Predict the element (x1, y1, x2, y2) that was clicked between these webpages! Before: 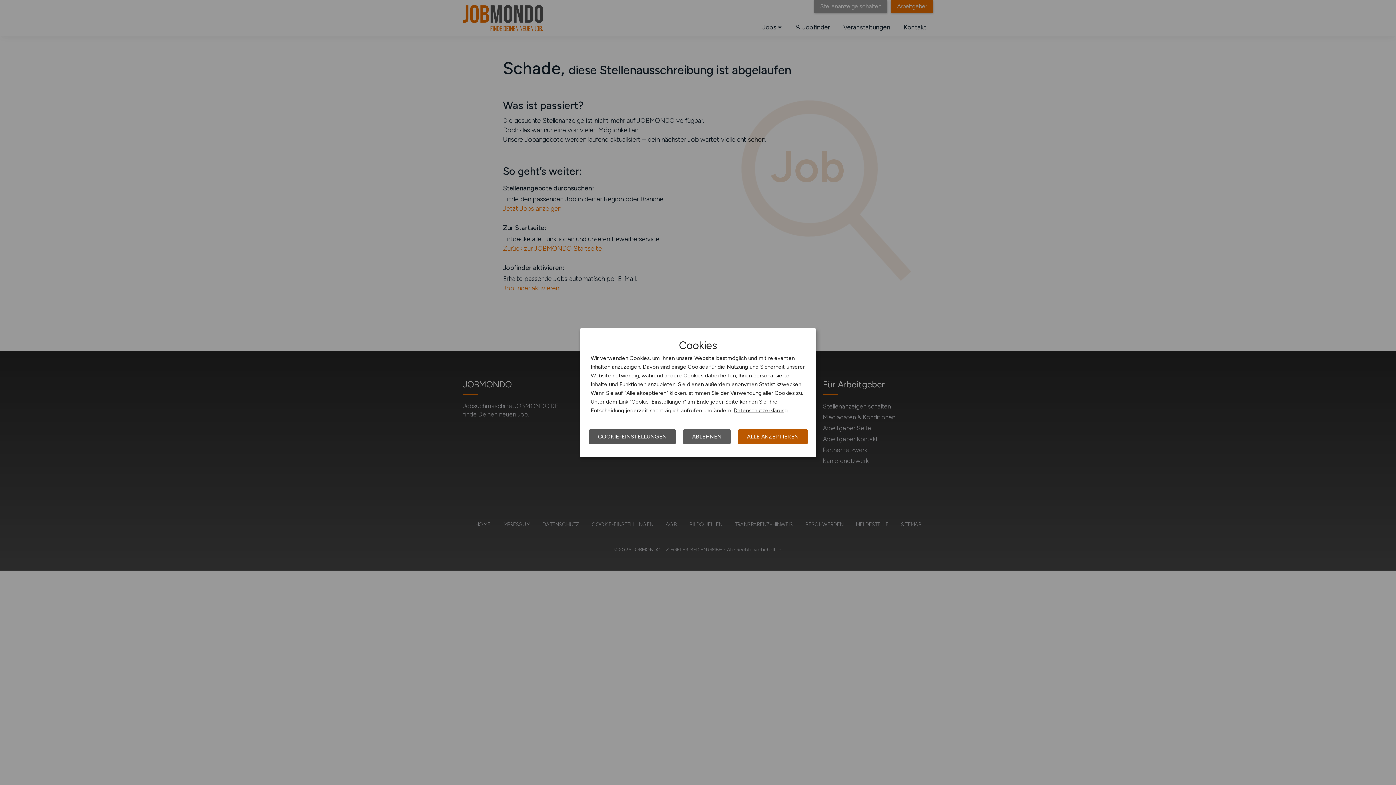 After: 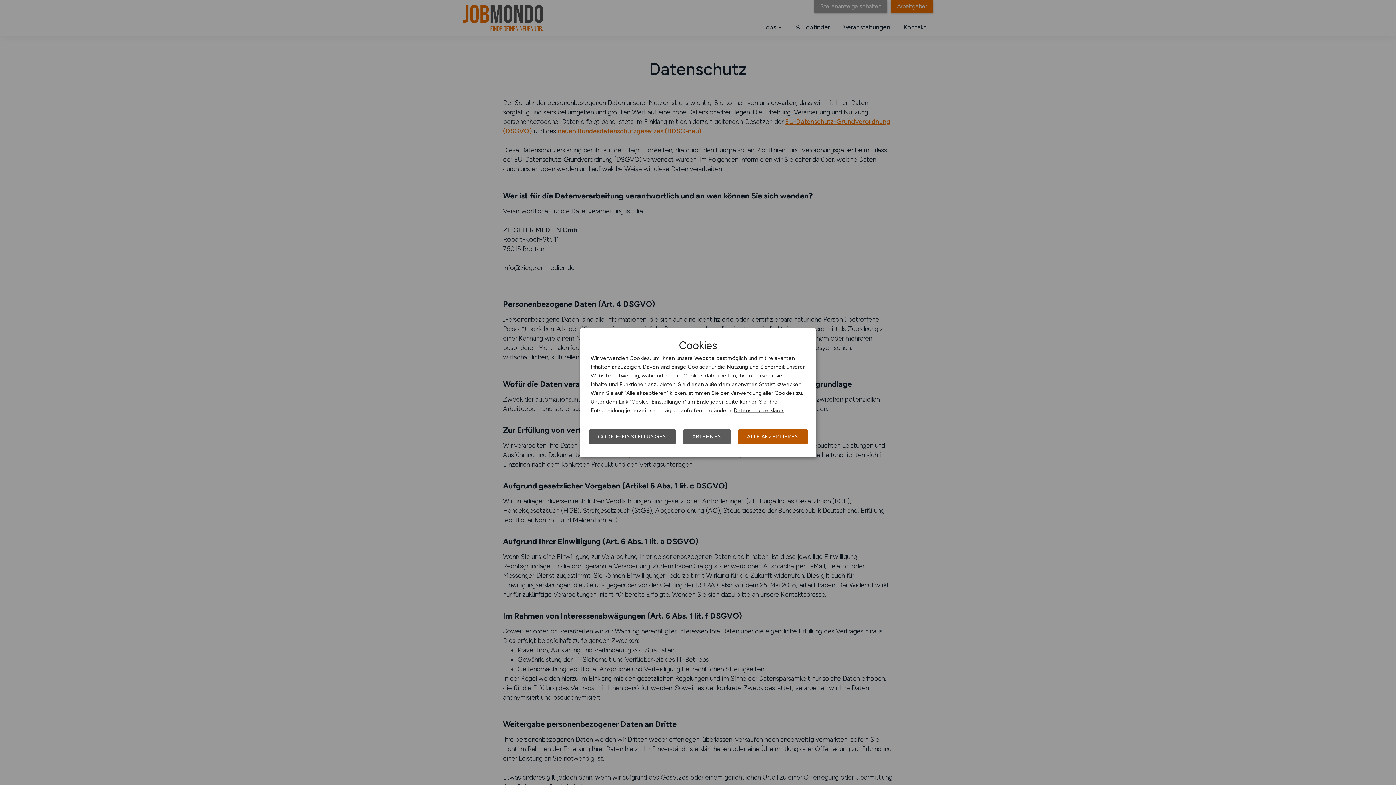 Action: label: Datenschutzerklärung bbox: (733, 407, 788, 413)